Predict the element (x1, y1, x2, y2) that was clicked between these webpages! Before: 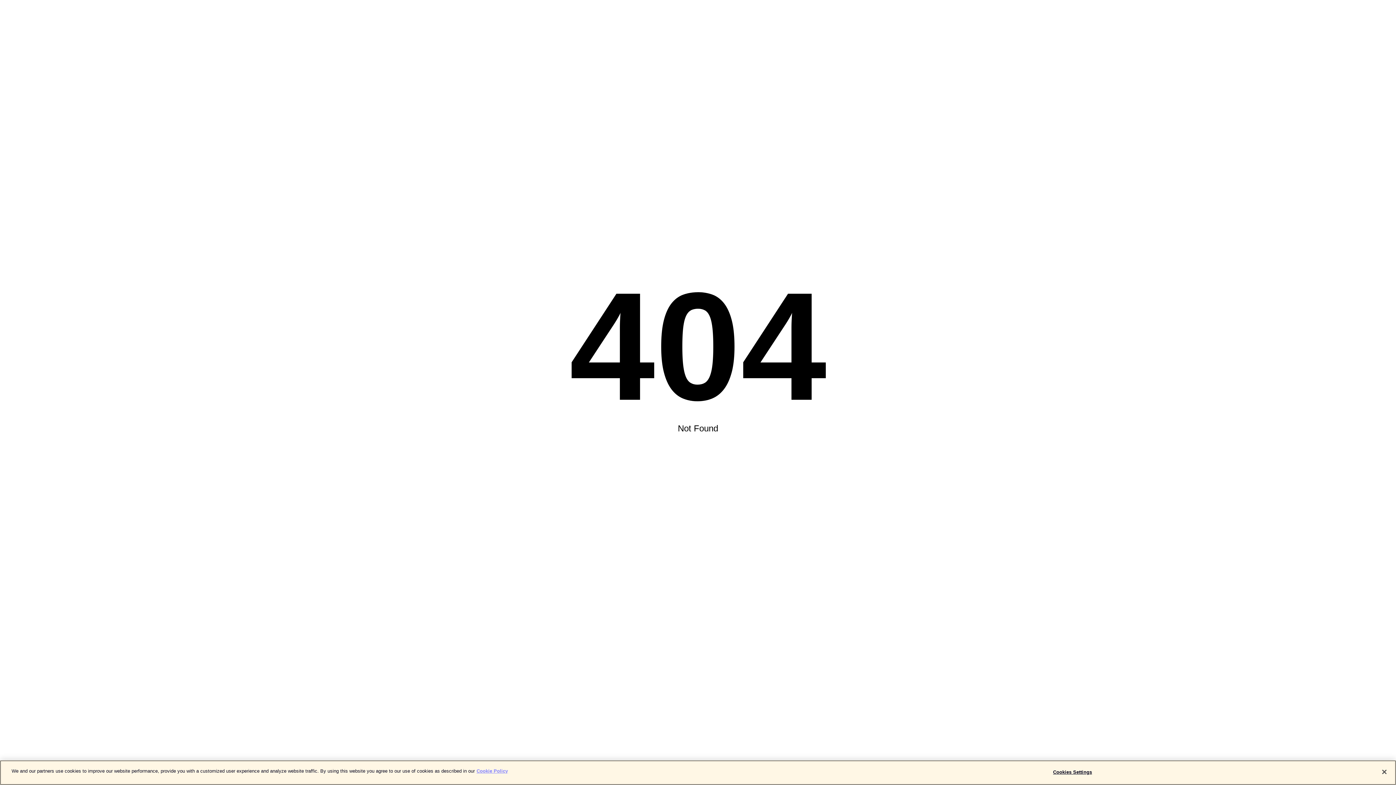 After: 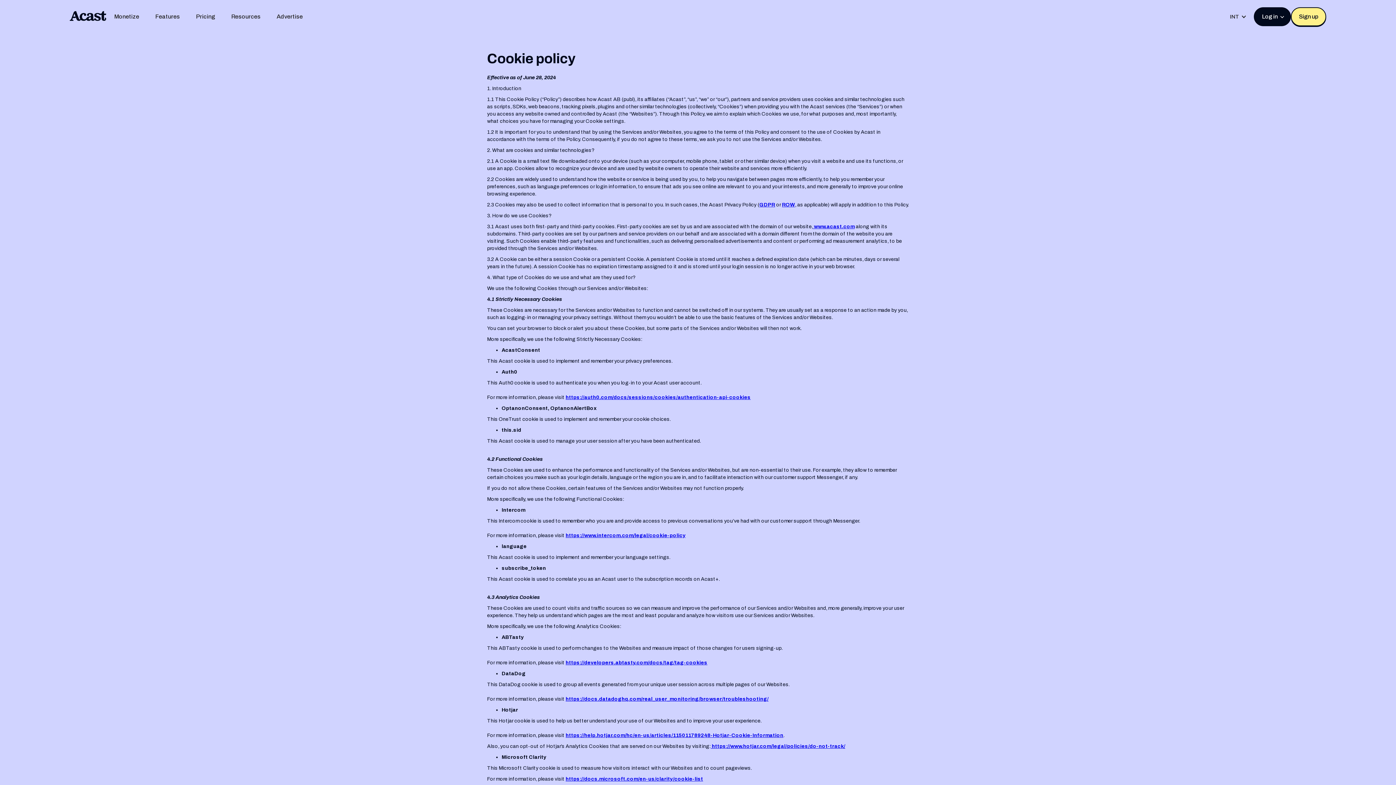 Action: bbox: (476, 768, 508, 774) label: More information about your privacy